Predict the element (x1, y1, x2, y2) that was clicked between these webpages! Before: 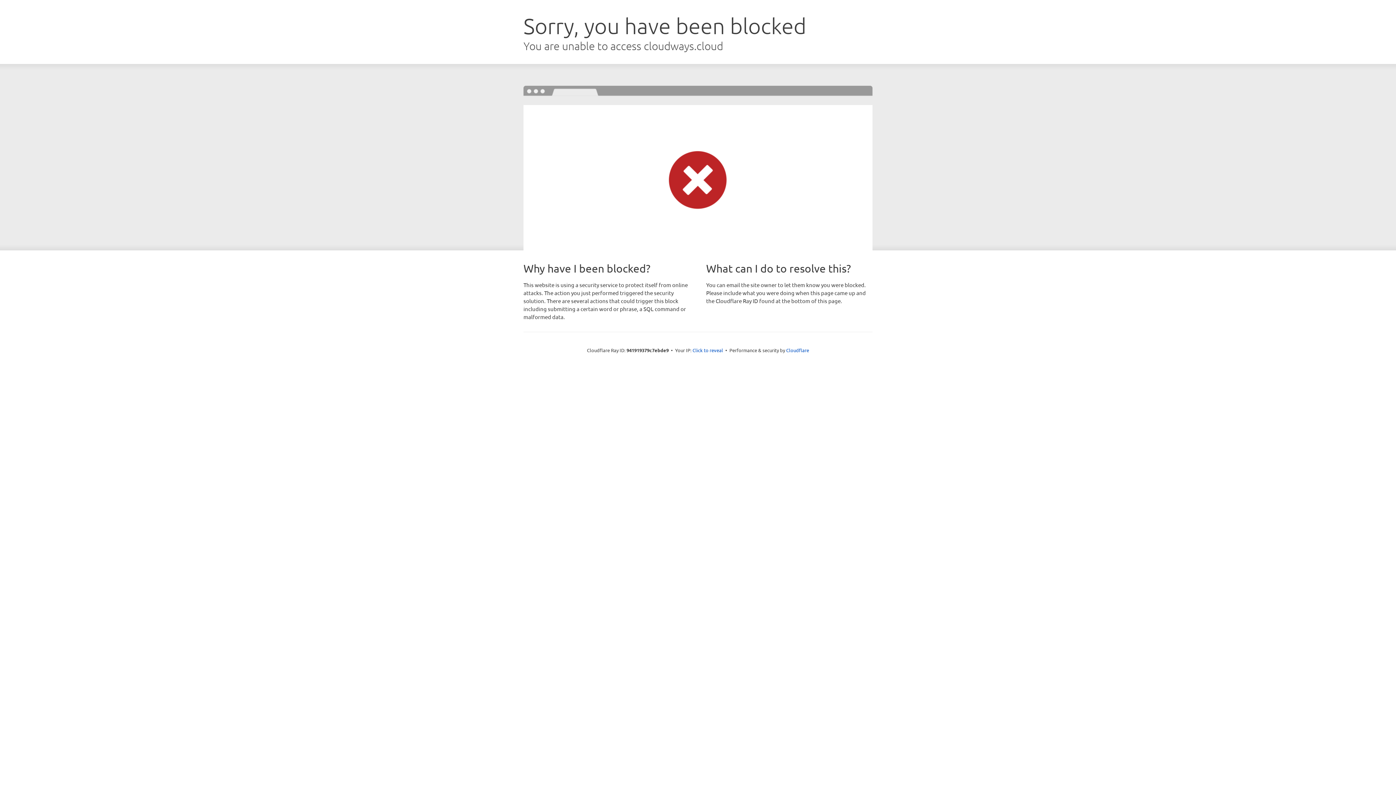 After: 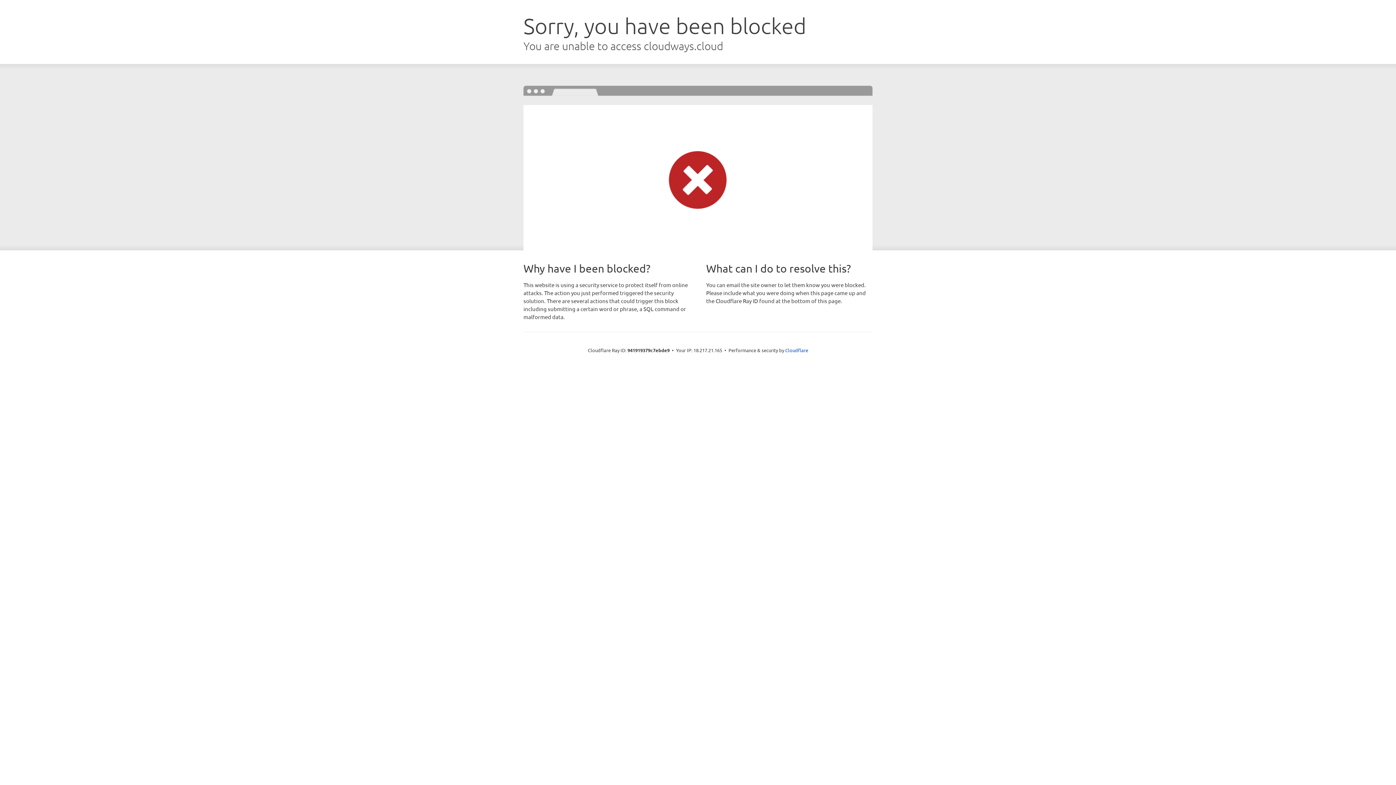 Action: bbox: (692, 346, 723, 353) label: Click to reveal